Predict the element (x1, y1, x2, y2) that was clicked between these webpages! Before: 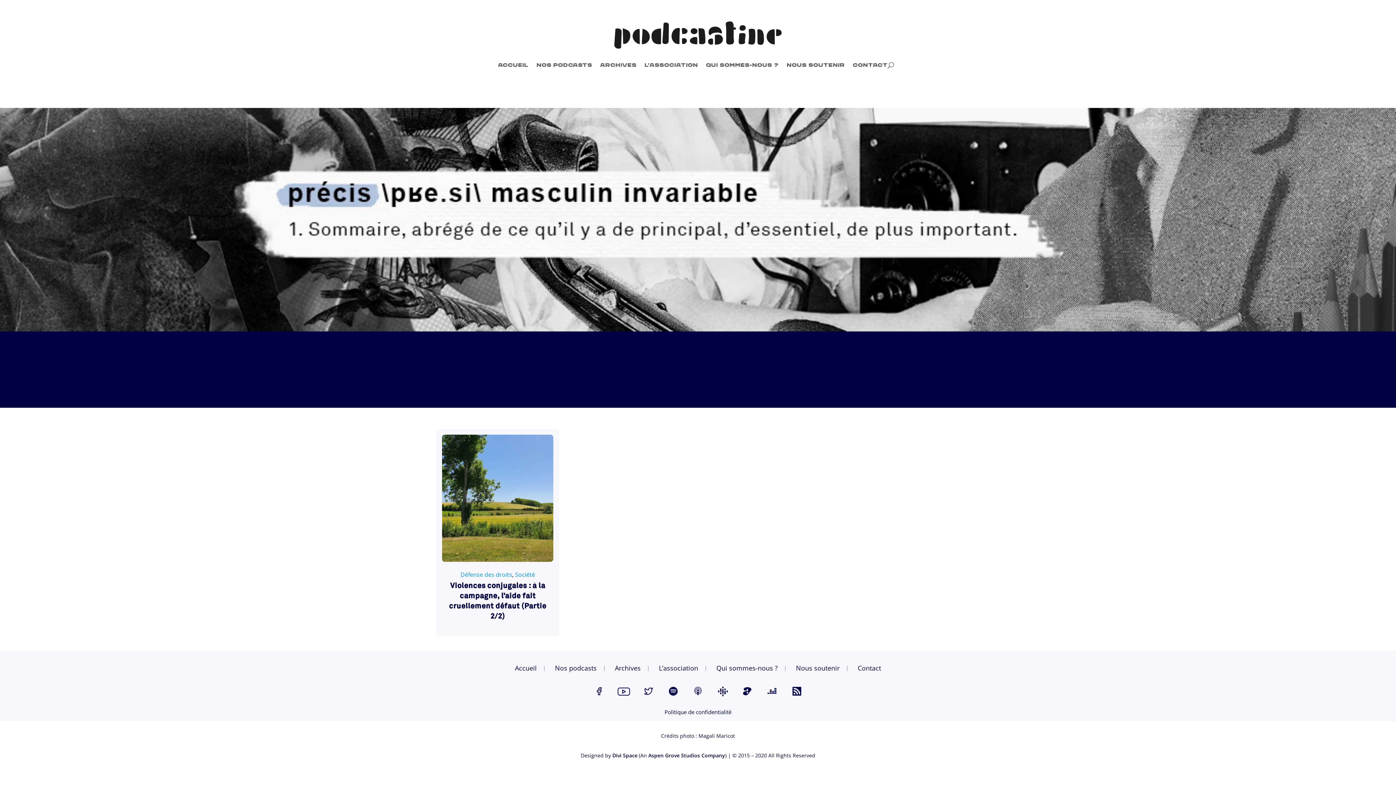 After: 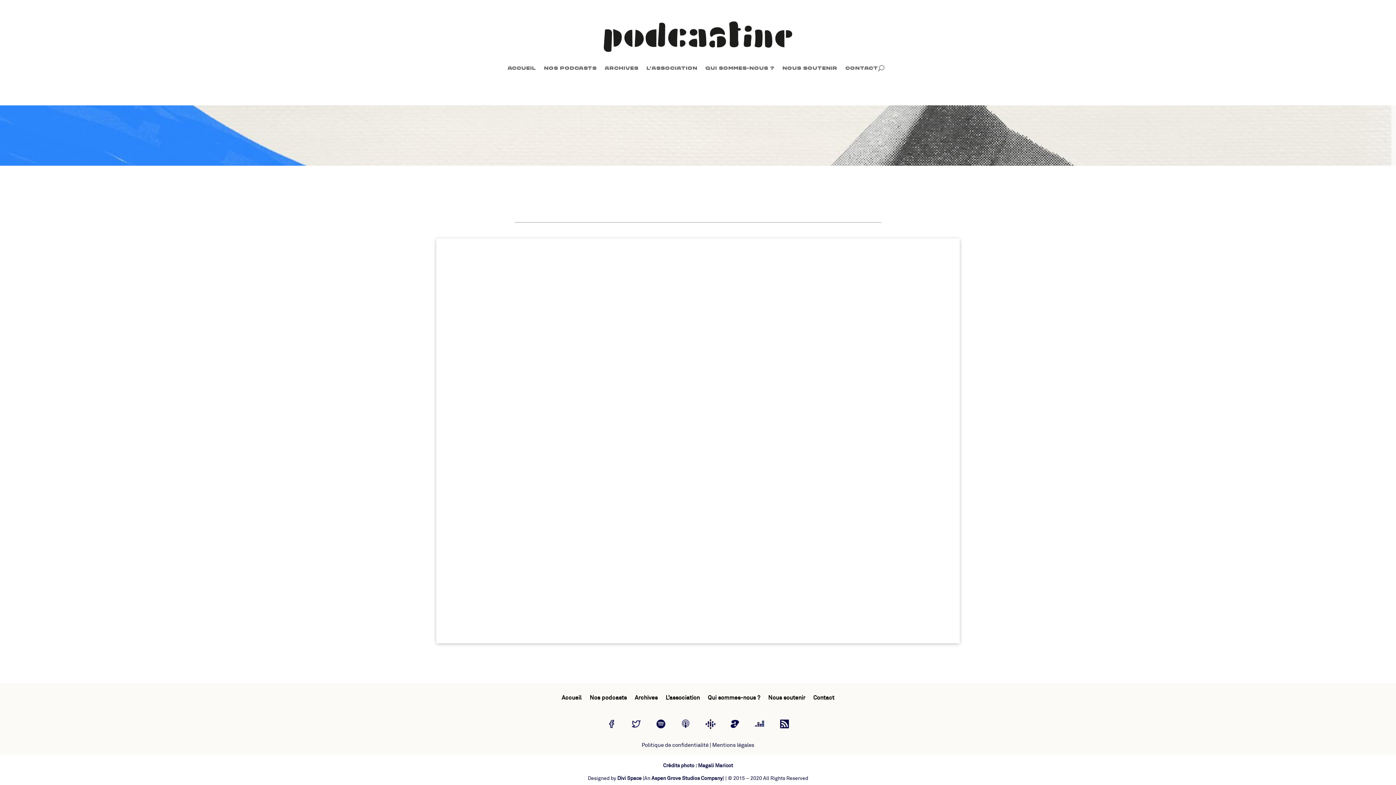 Action: label: Nous soutenir bbox: (796, 665, 839, 673)